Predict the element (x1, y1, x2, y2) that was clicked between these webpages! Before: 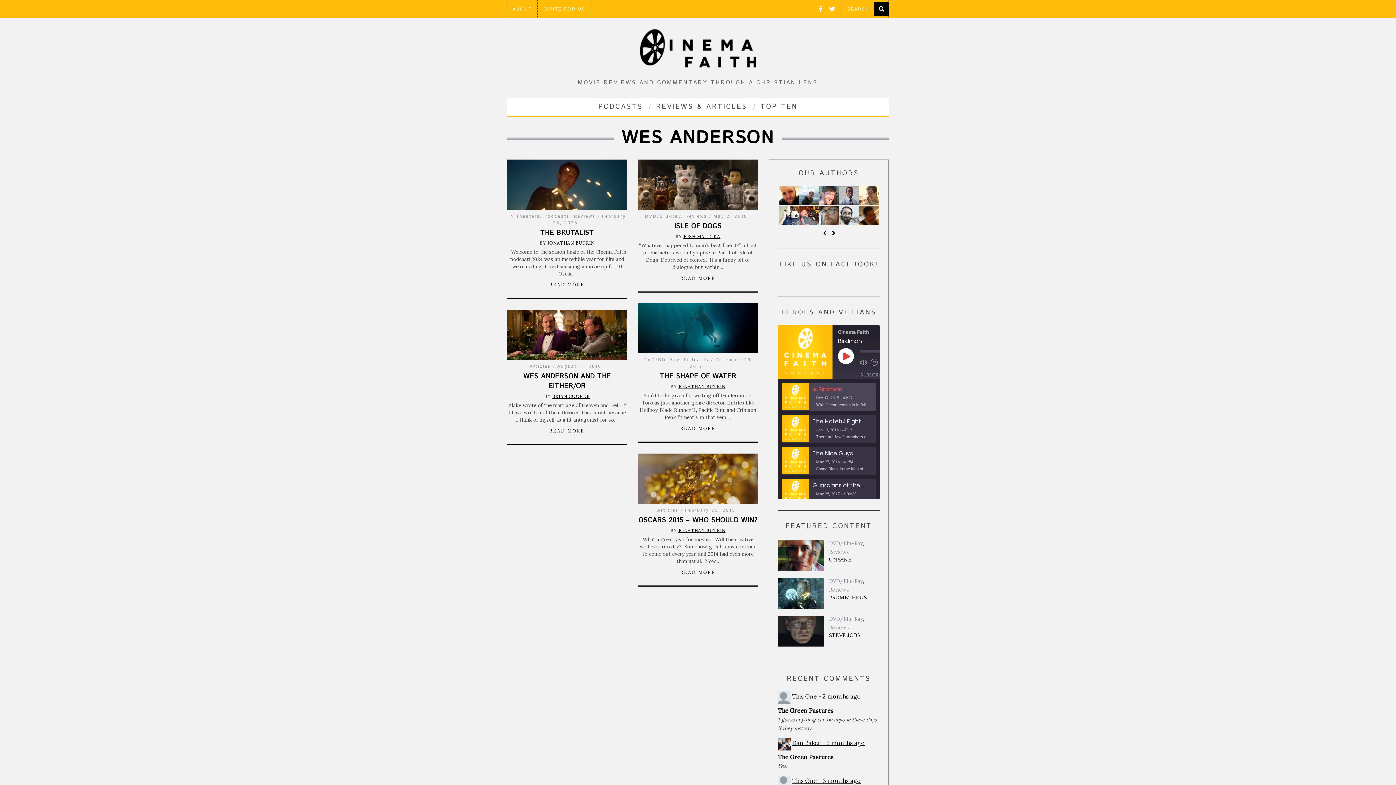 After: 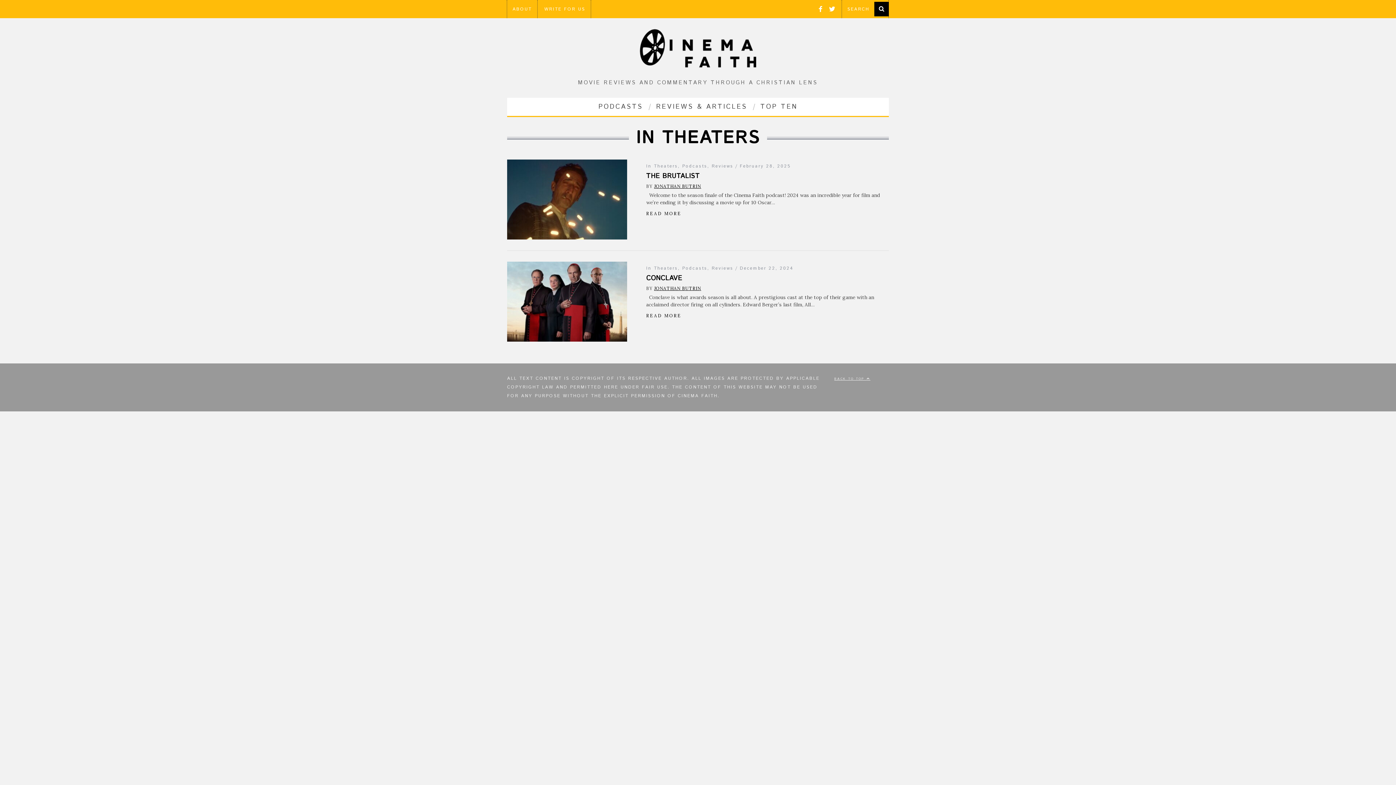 Action: bbox: (508, 213, 540, 219) label: In Theaters